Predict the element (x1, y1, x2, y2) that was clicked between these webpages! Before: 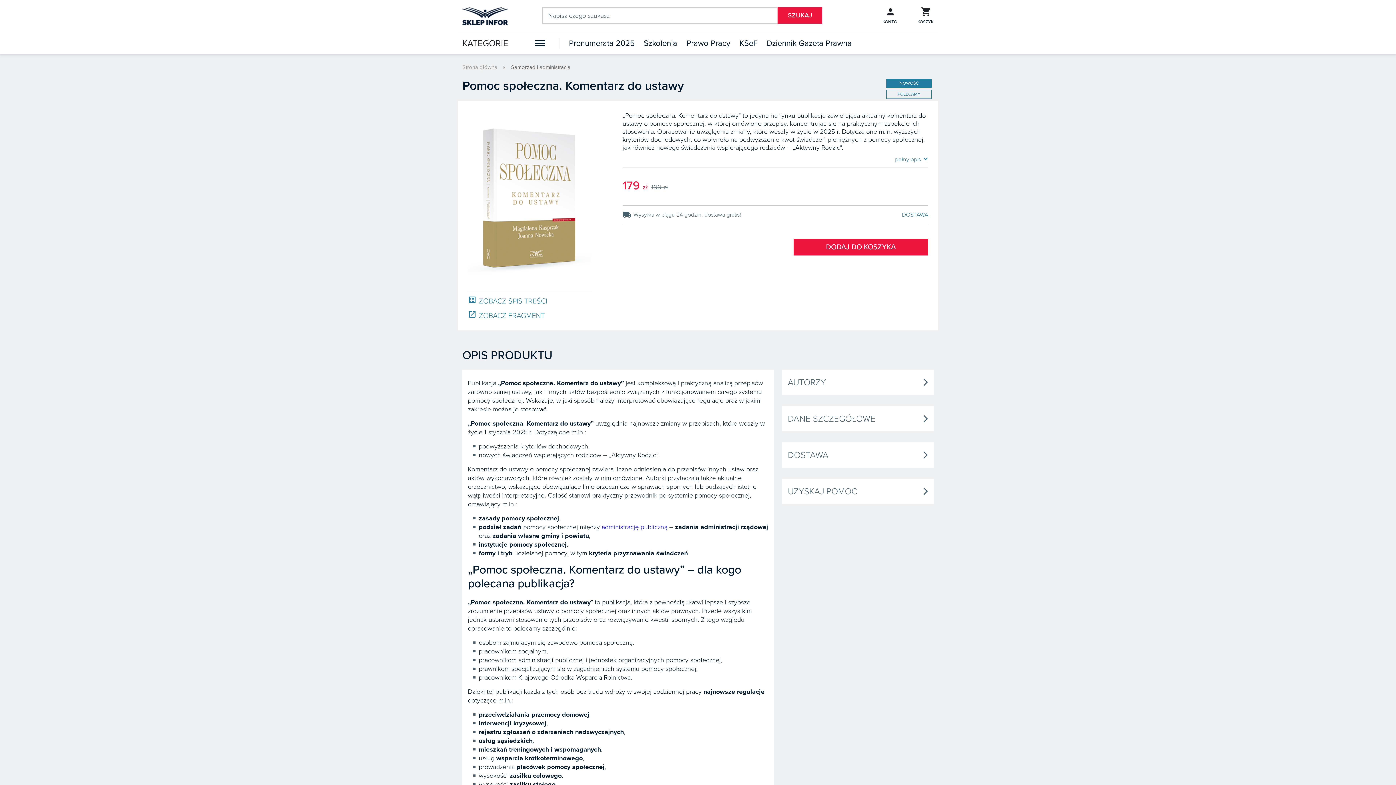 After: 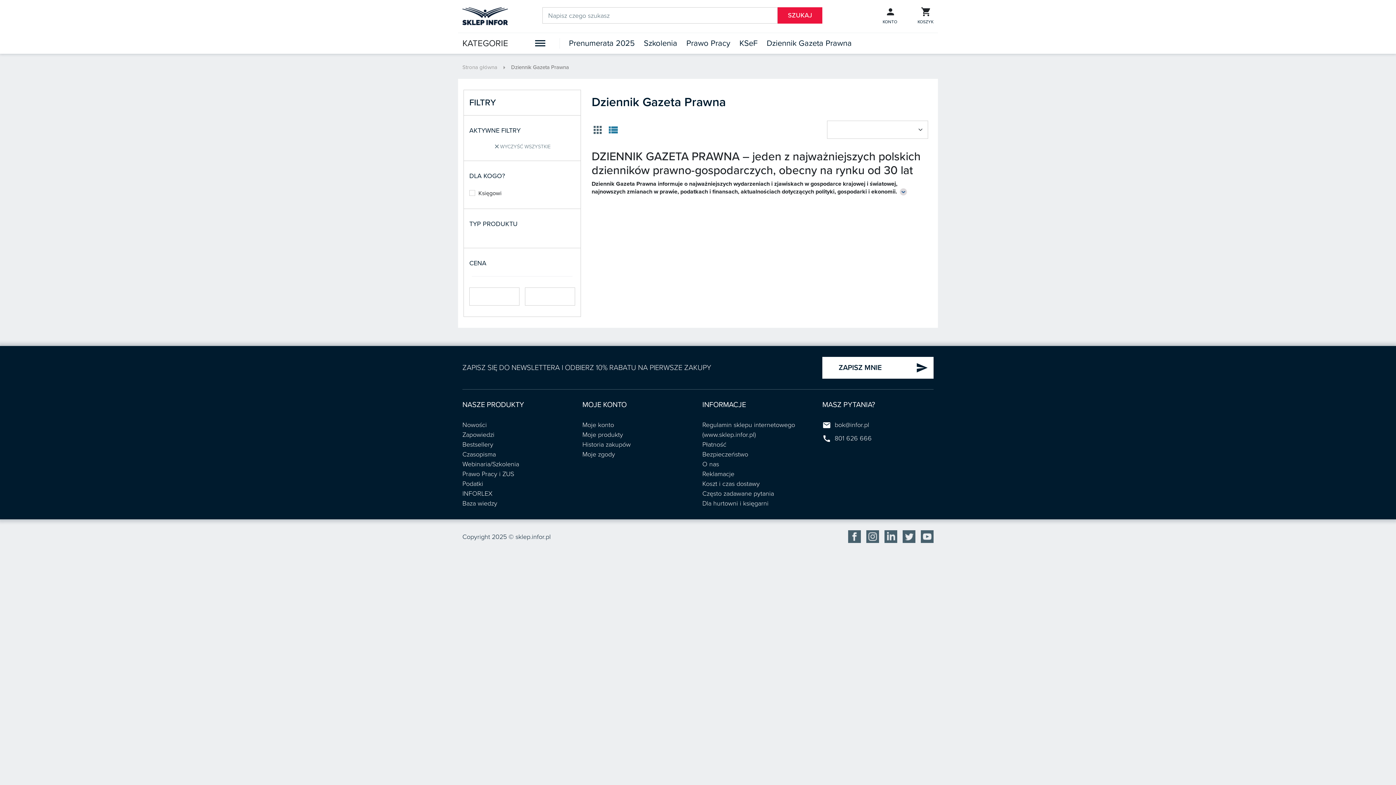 Action: bbox: (766, 38, 852, 48) label: Dziennik Gazeta Prawna